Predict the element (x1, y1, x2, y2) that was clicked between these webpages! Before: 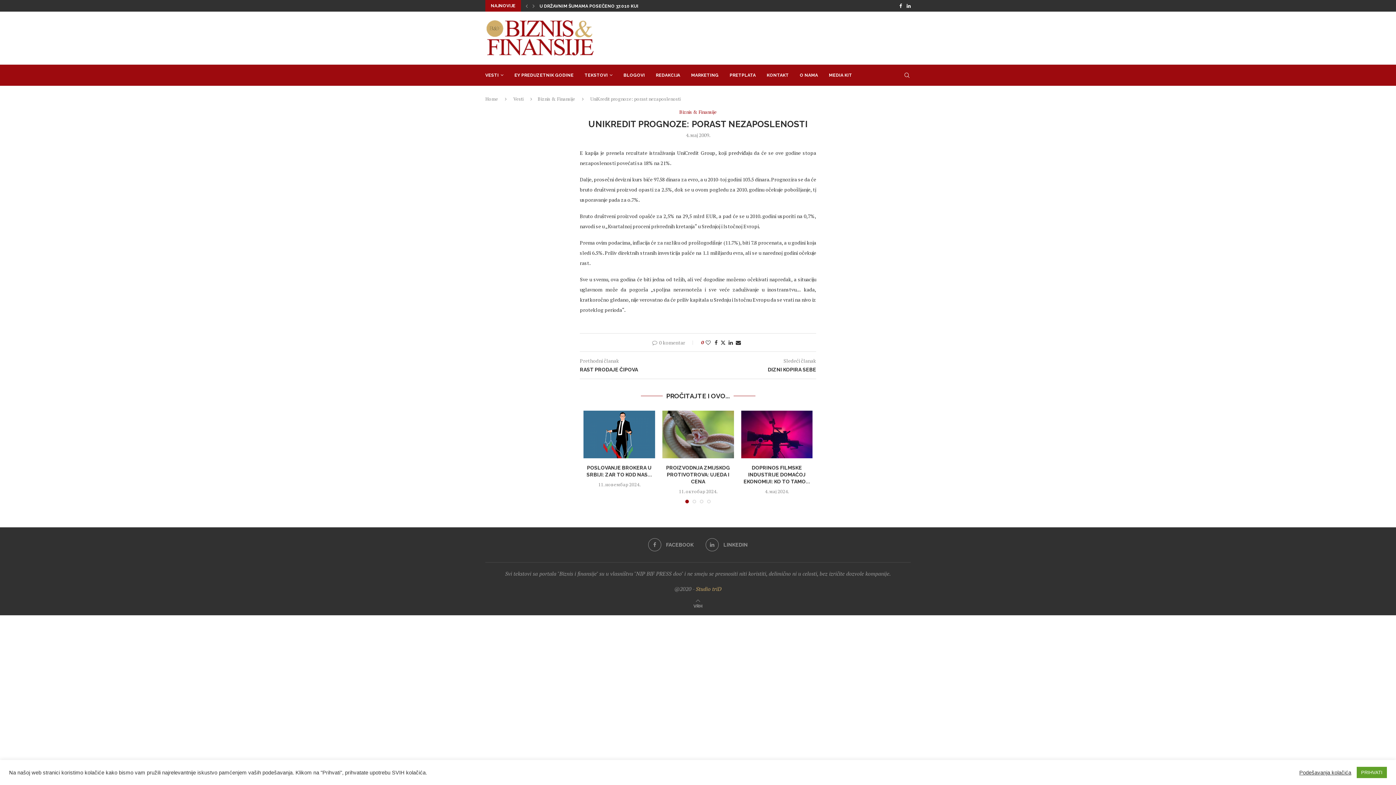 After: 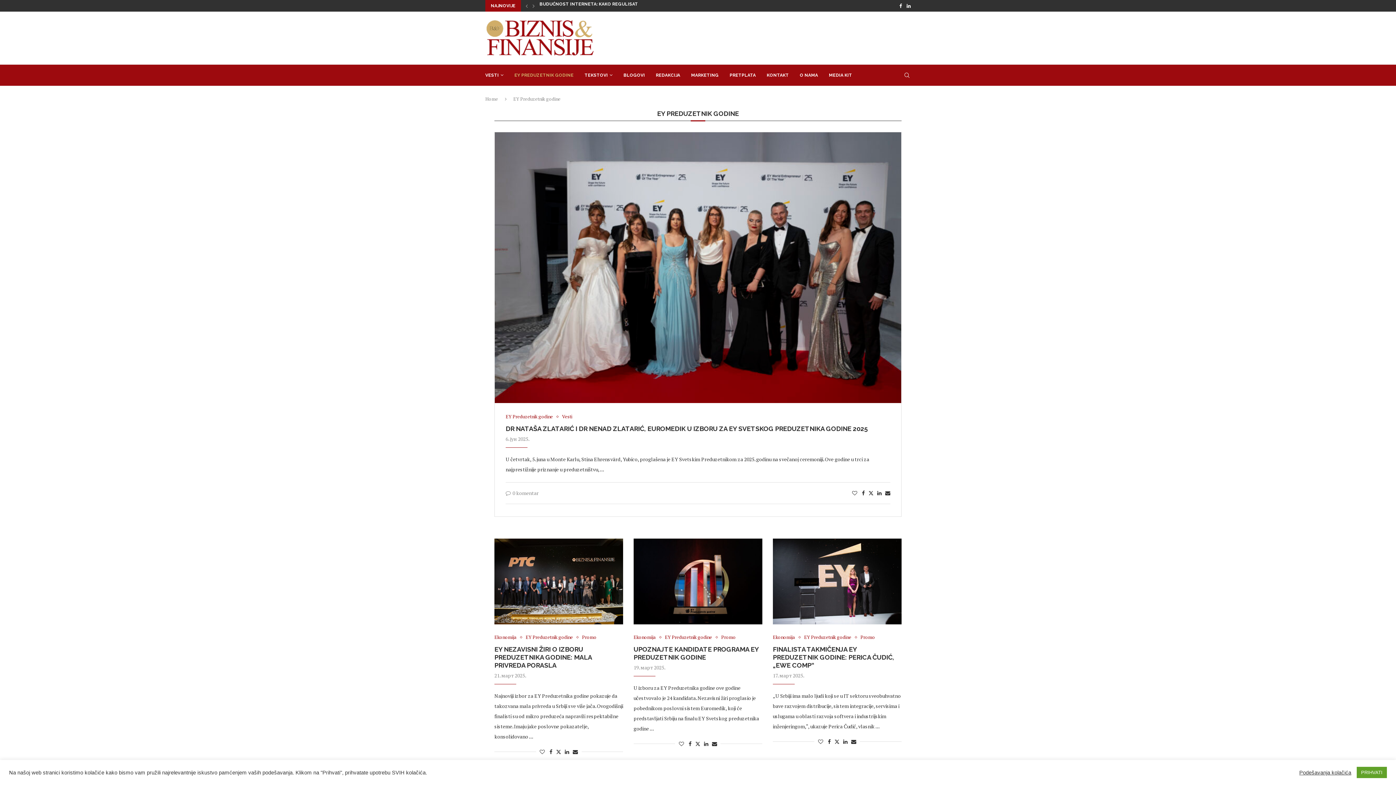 Action: bbox: (514, 64, 573, 85) label: EY PREDUZETNIK GODINE